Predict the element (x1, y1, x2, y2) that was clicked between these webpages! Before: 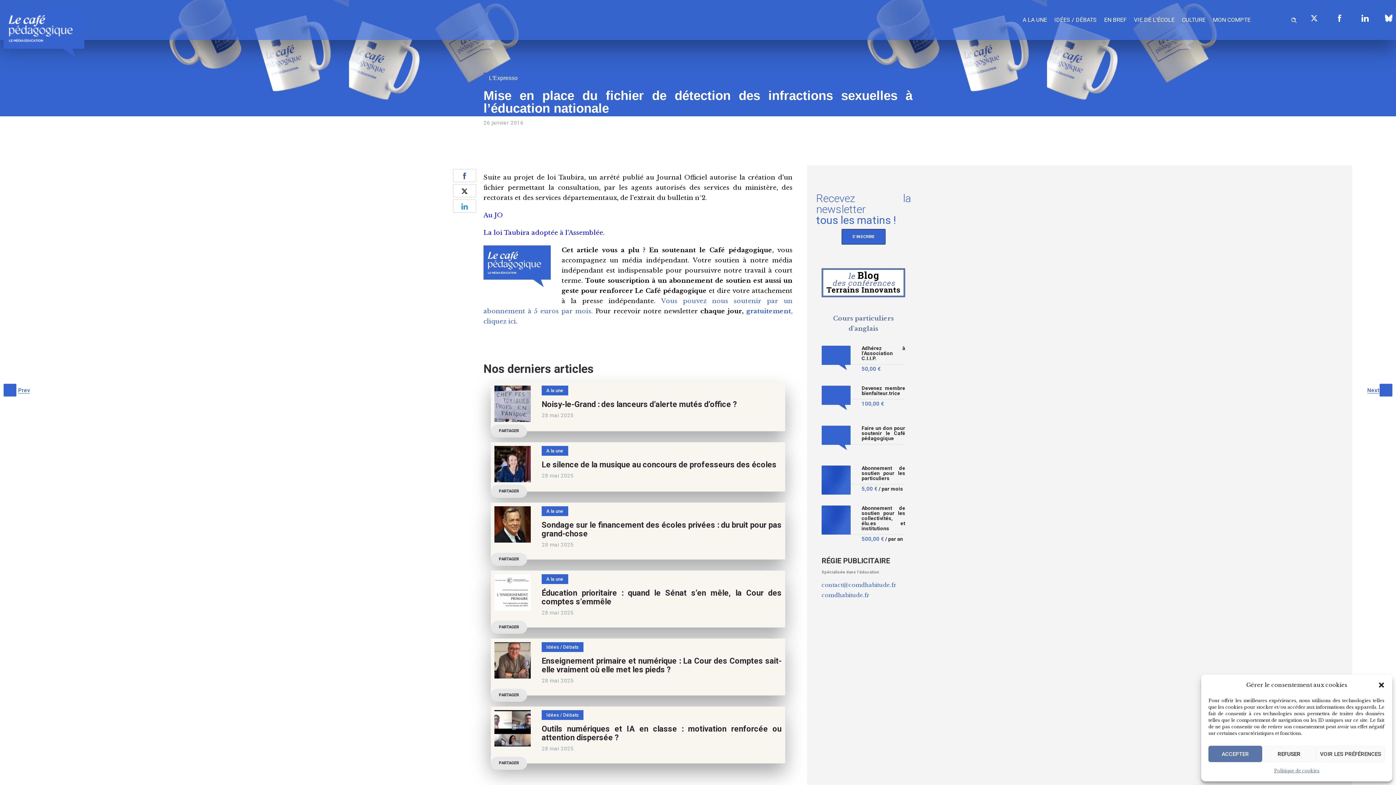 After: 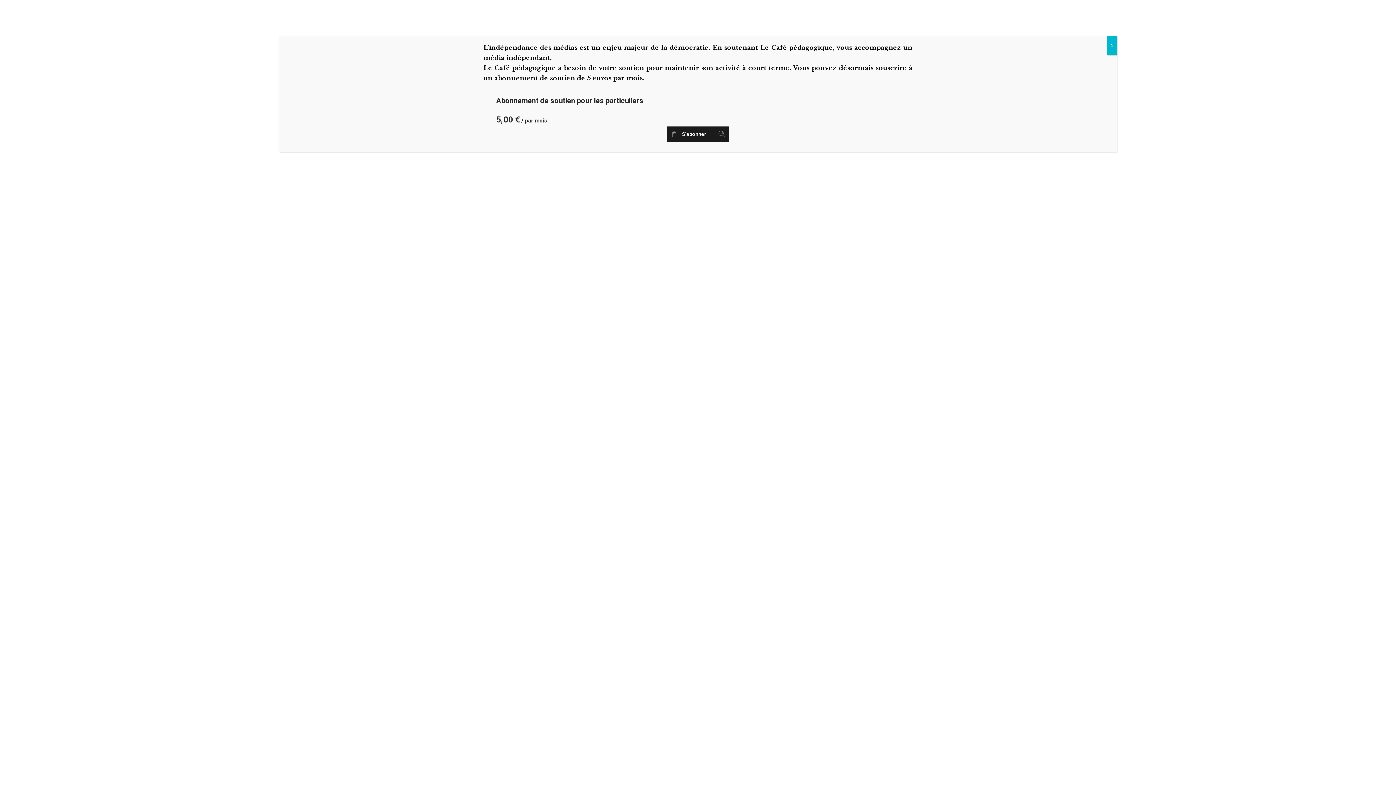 Action: bbox: (541, 385, 568, 395) label: A la une